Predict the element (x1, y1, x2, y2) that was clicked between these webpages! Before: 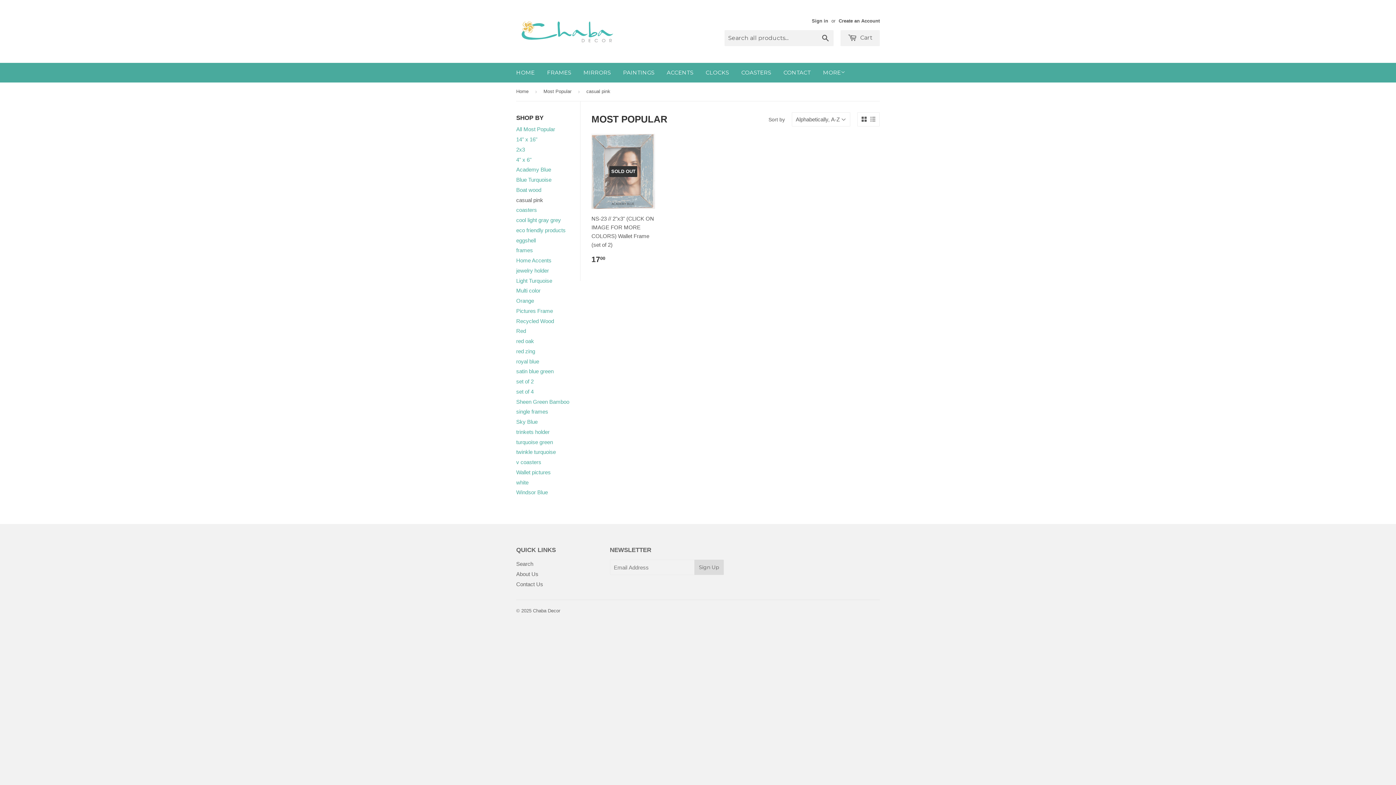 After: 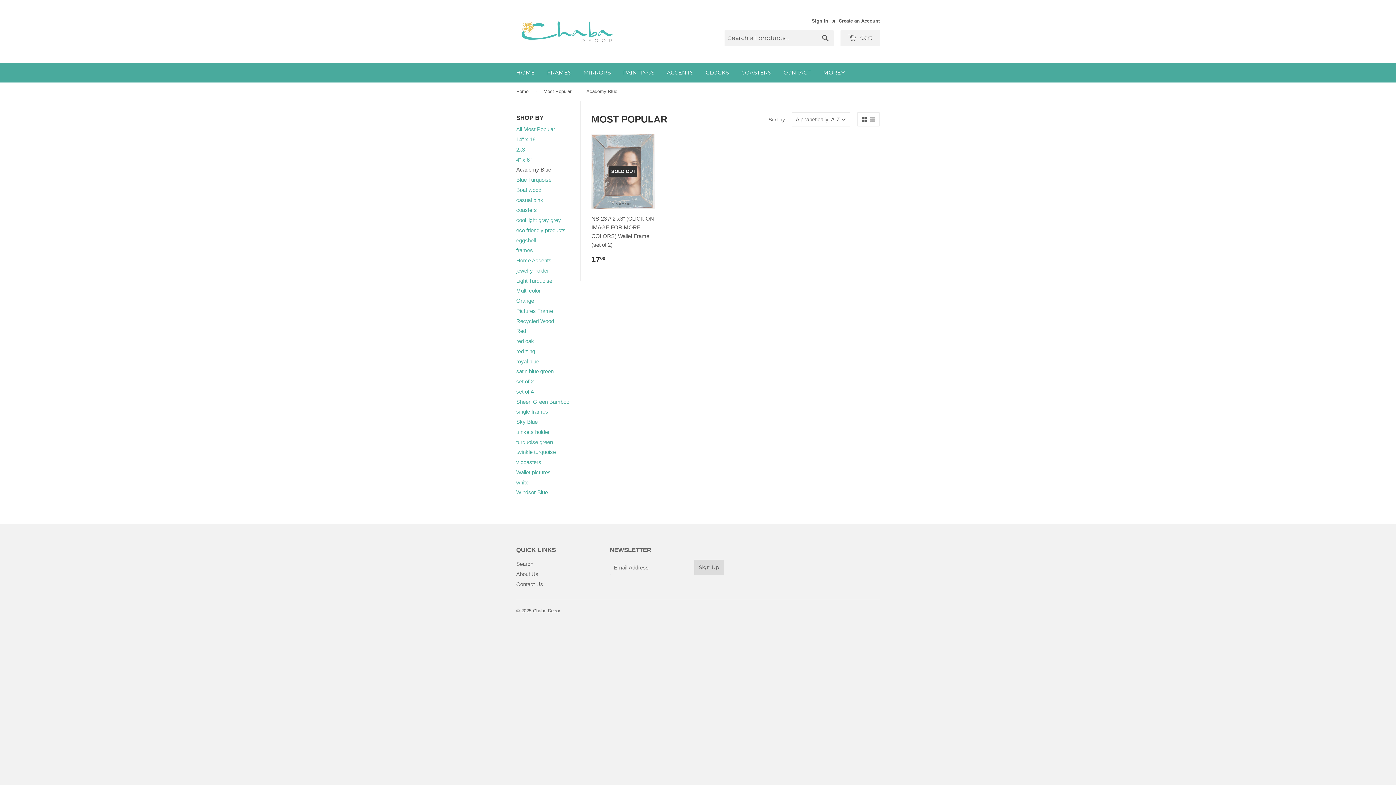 Action: bbox: (516, 166, 551, 172) label: Academy Blue